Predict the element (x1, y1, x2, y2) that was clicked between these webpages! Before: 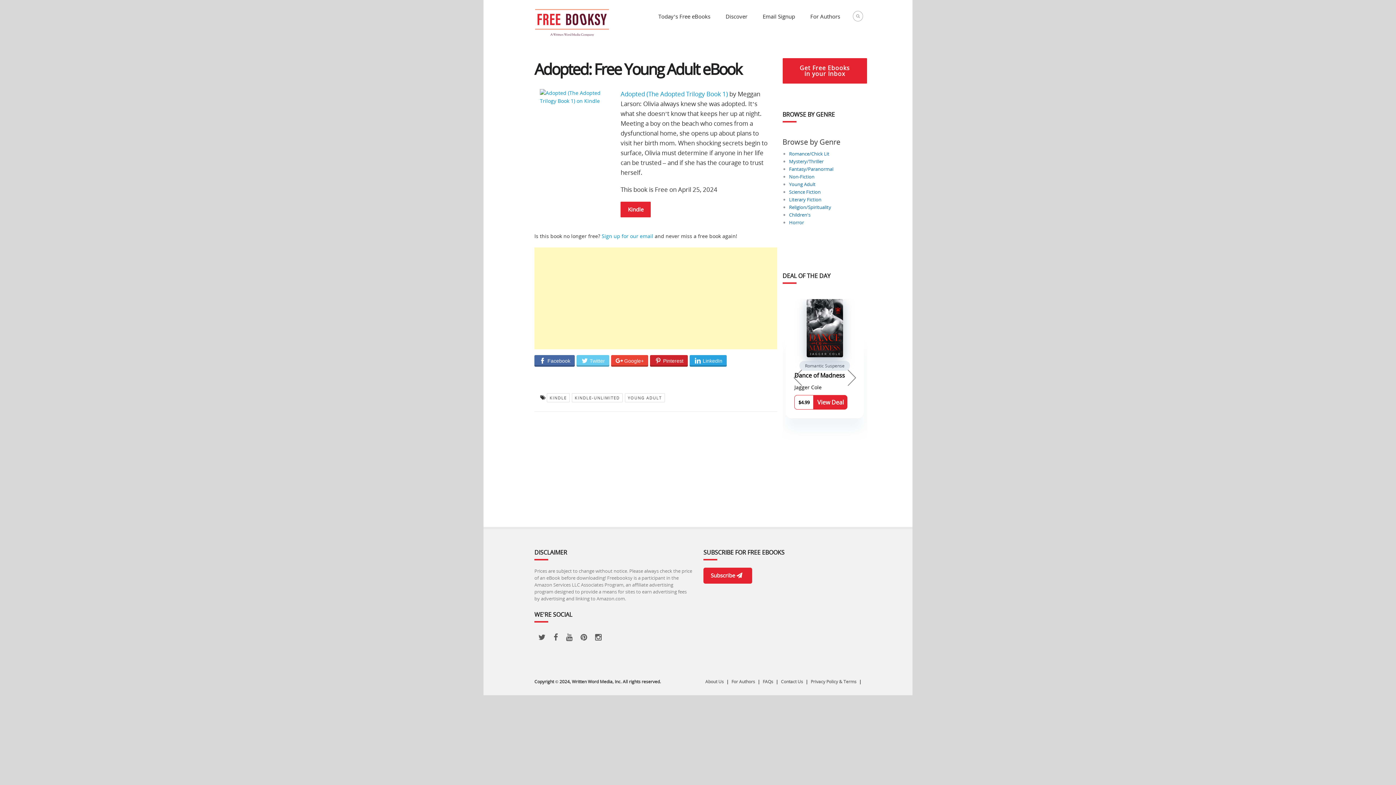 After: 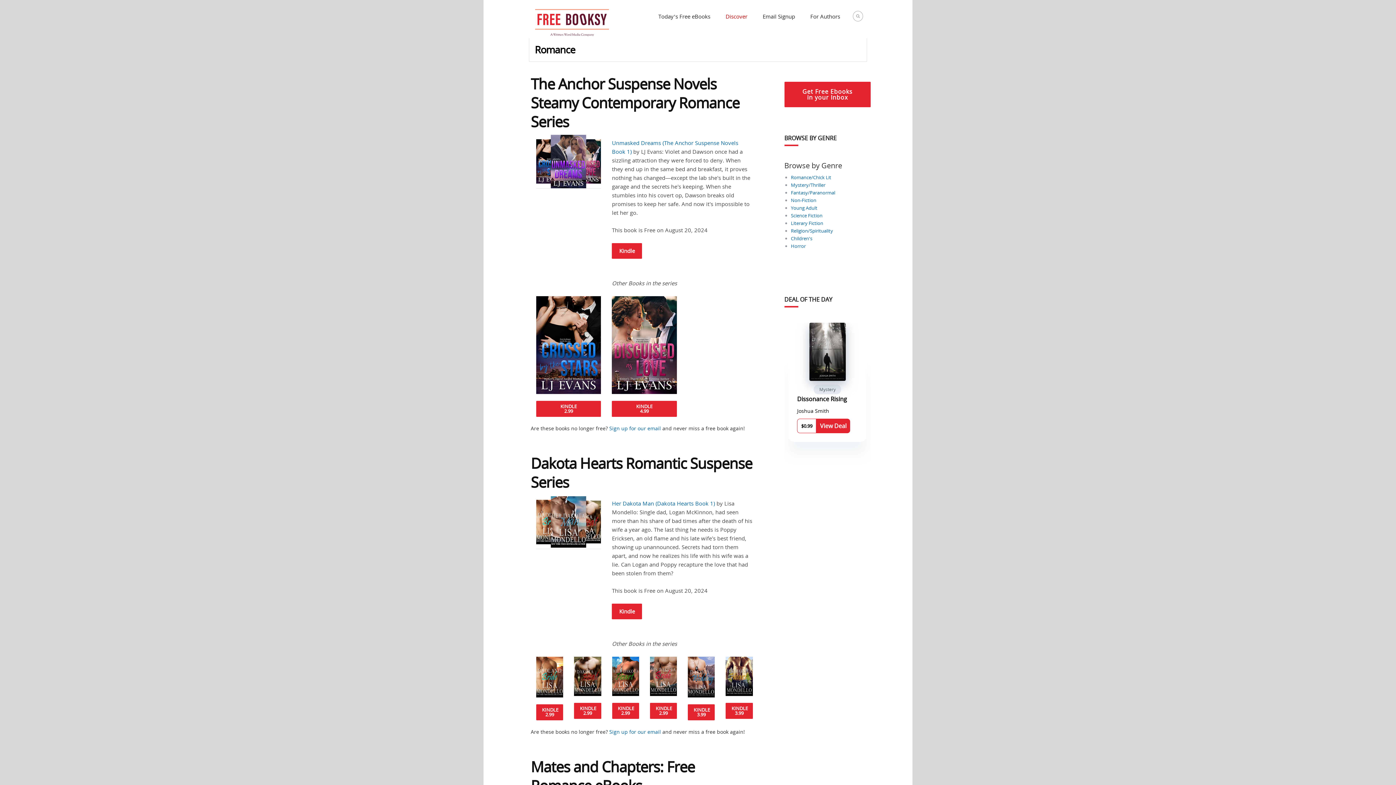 Action: label: Romance/Chick Lit bbox: (789, 147, 831, 160)